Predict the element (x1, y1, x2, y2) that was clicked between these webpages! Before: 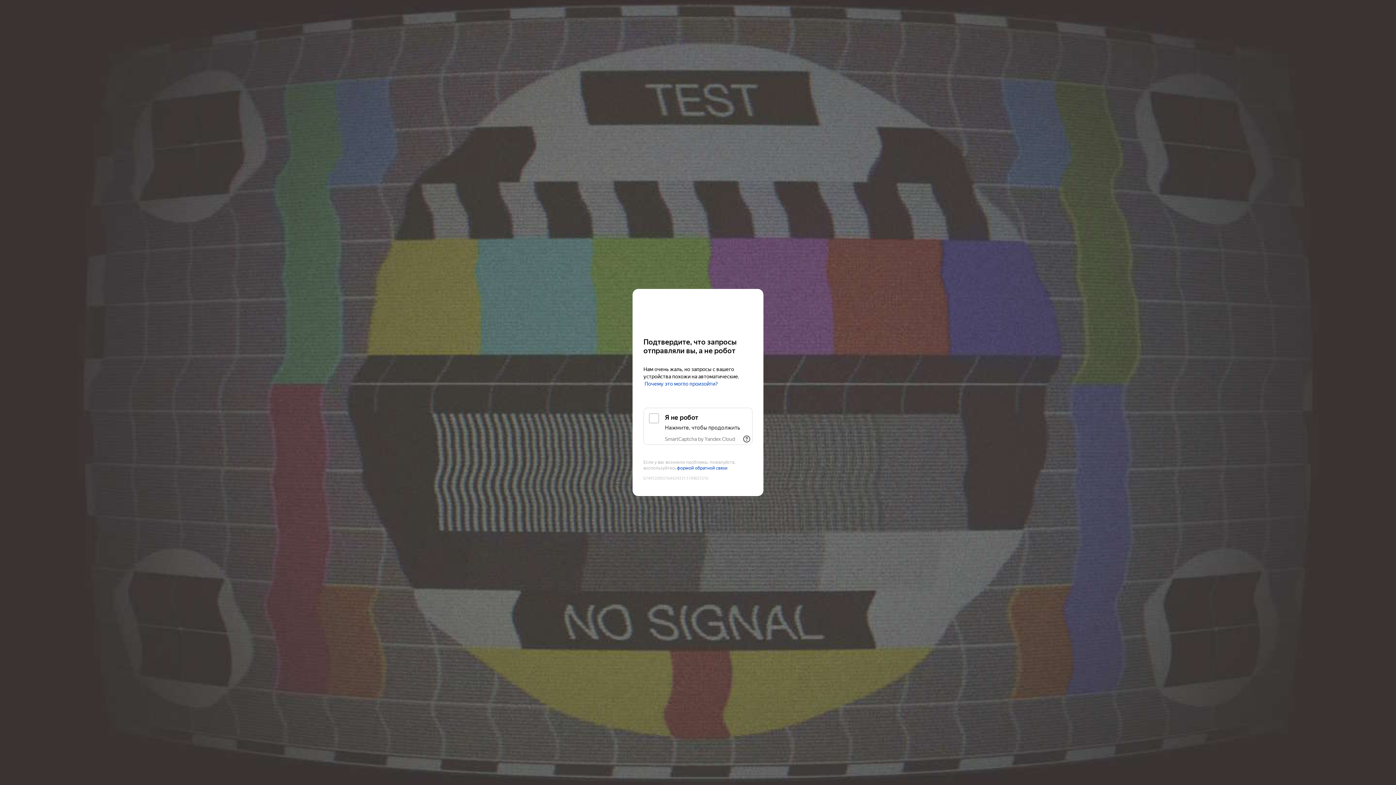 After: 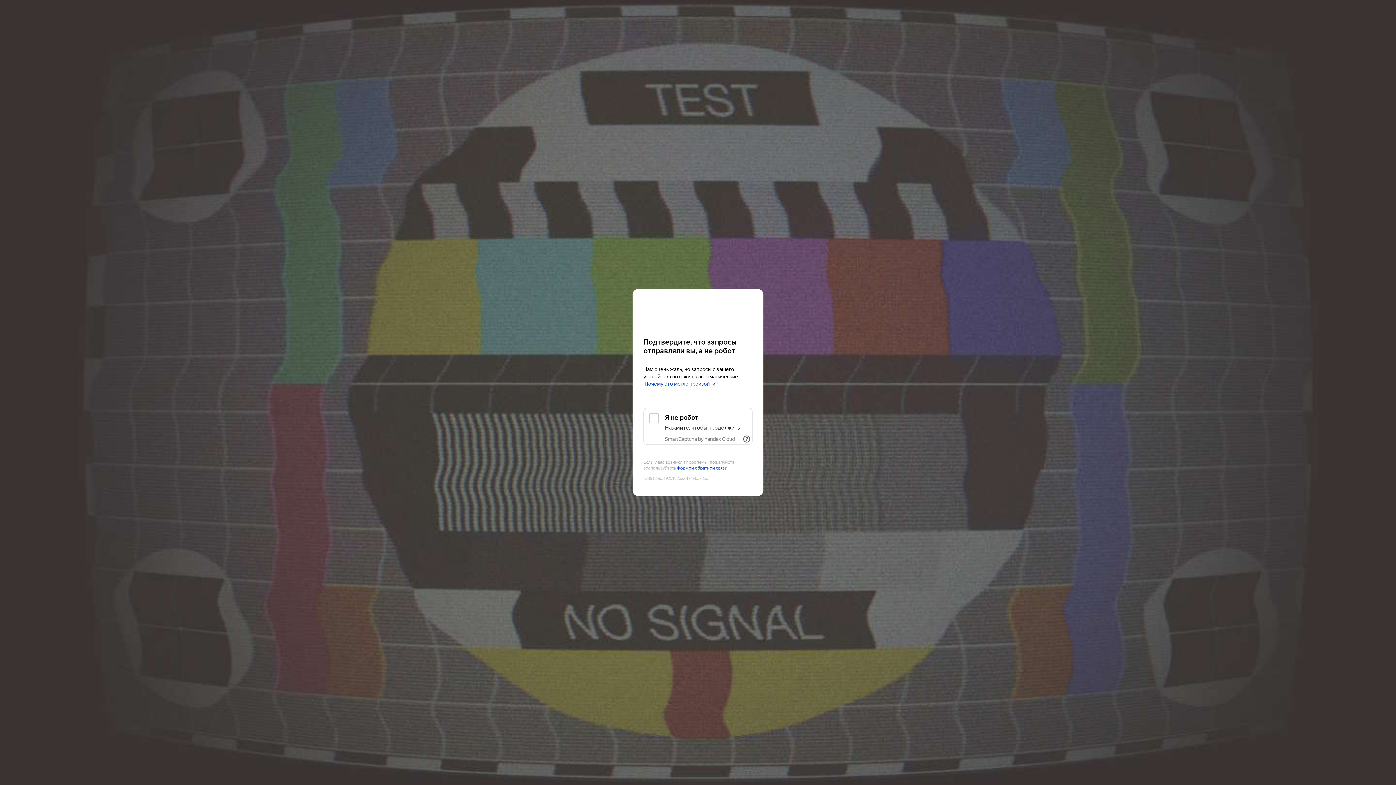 Action: bbox: (643, 303, 752, 316) label: Kinopoisk